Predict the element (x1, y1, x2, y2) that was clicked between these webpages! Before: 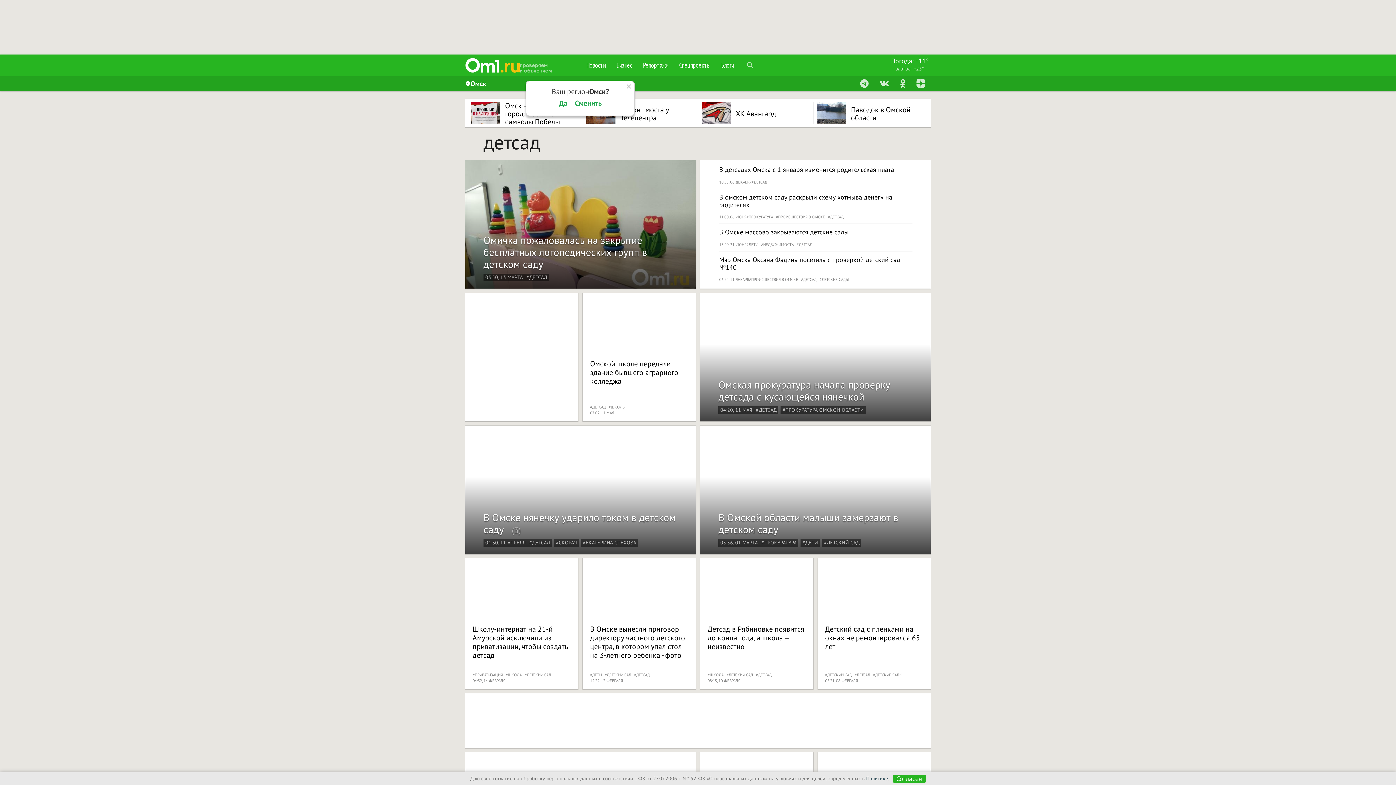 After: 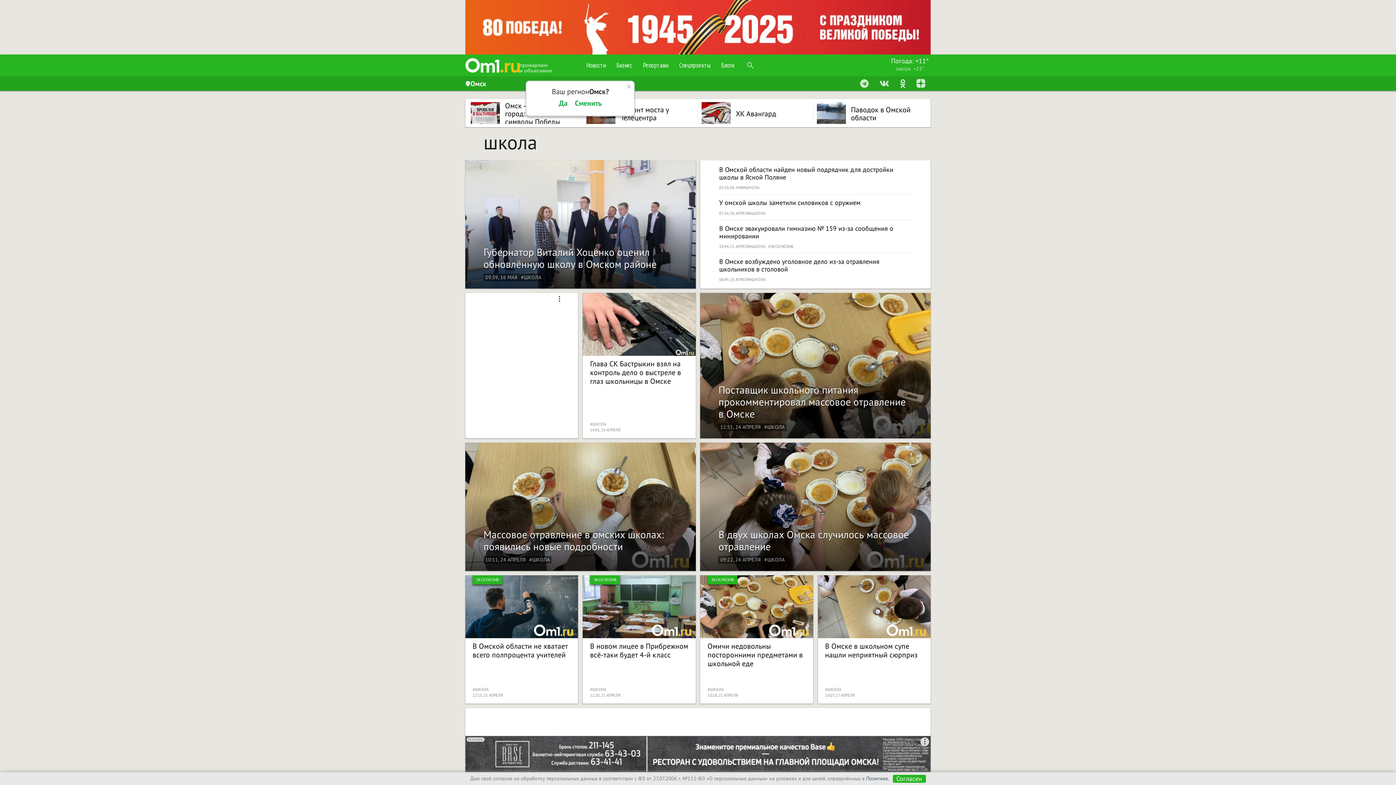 Action: bbox: (707, 672, 725, 678) label: #ШКОЛА